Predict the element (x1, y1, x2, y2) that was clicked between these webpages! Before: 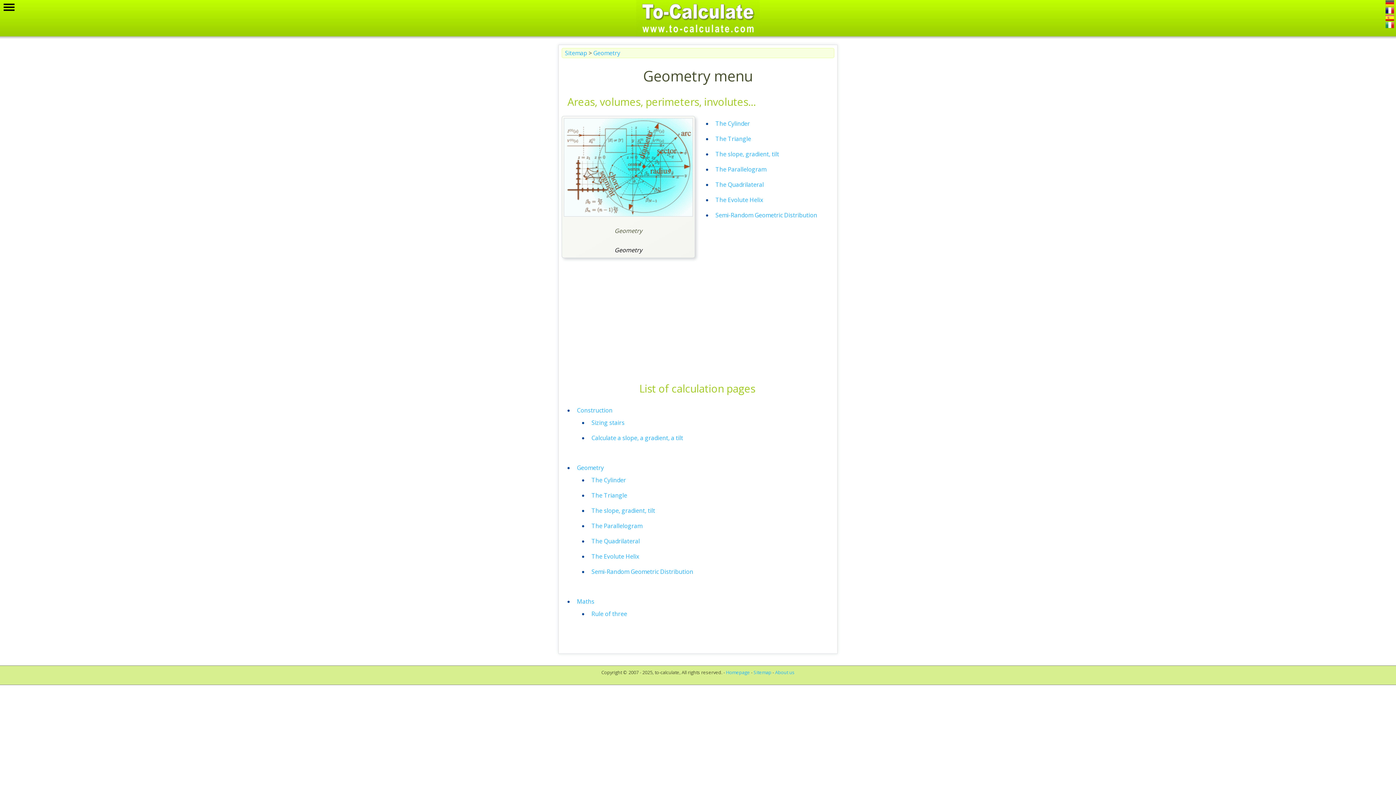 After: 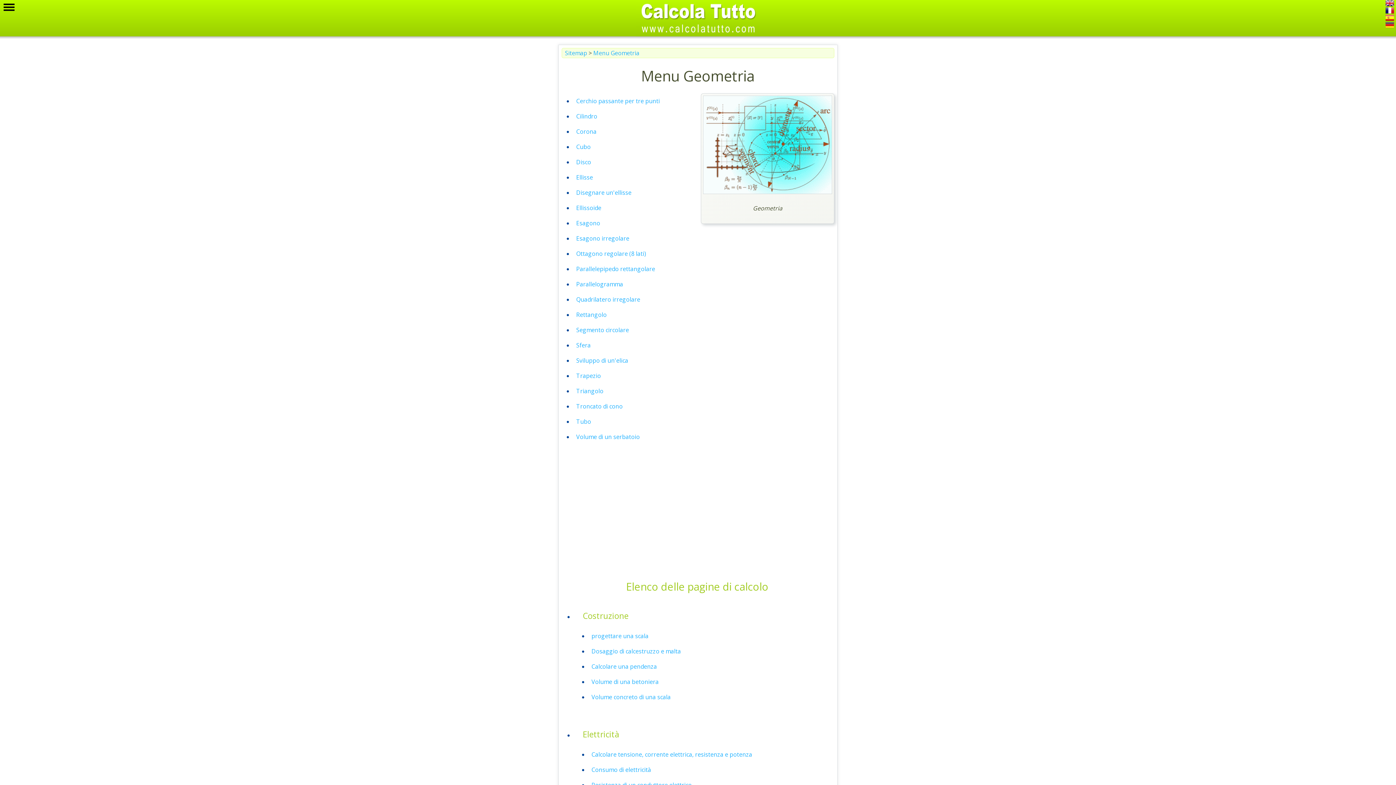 Action: bbox: (1385, 22, 1394, 30)